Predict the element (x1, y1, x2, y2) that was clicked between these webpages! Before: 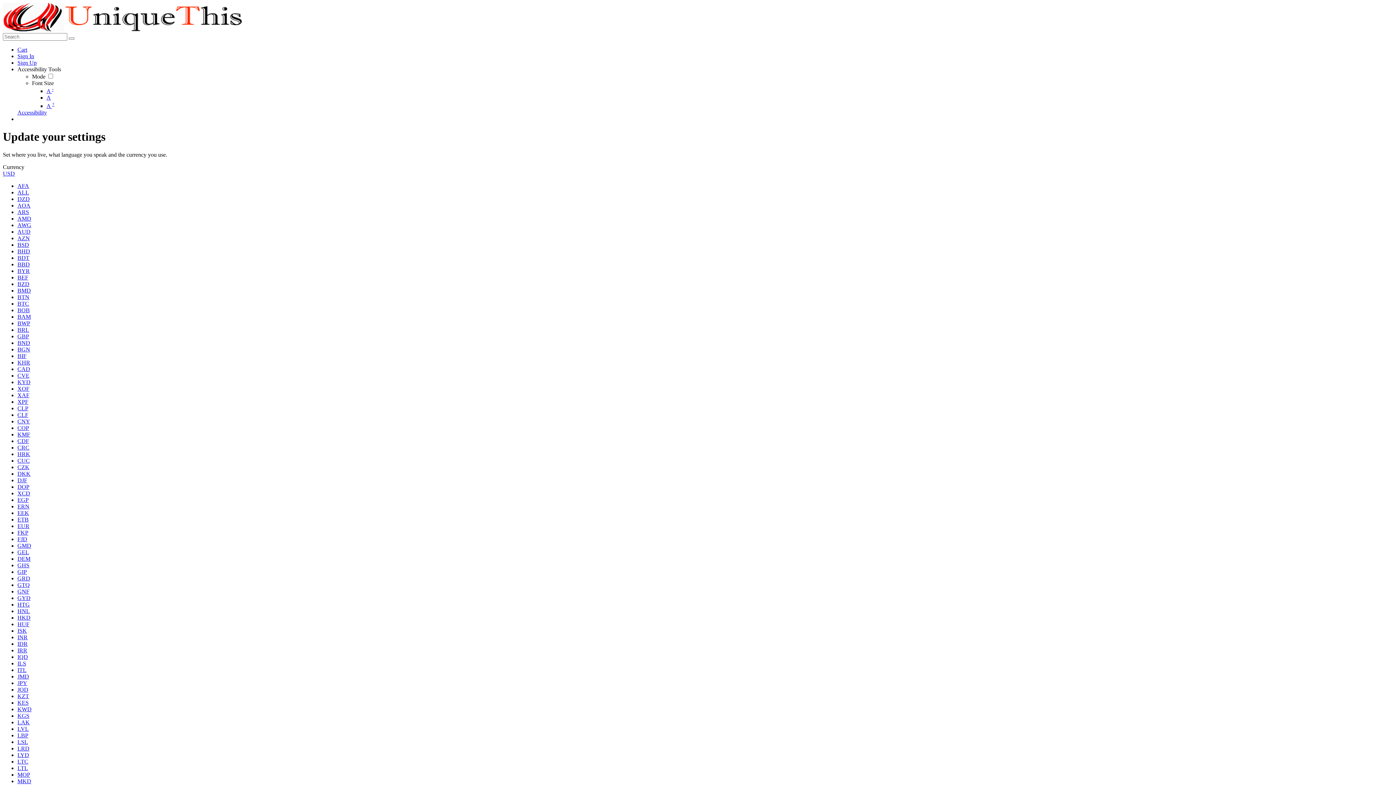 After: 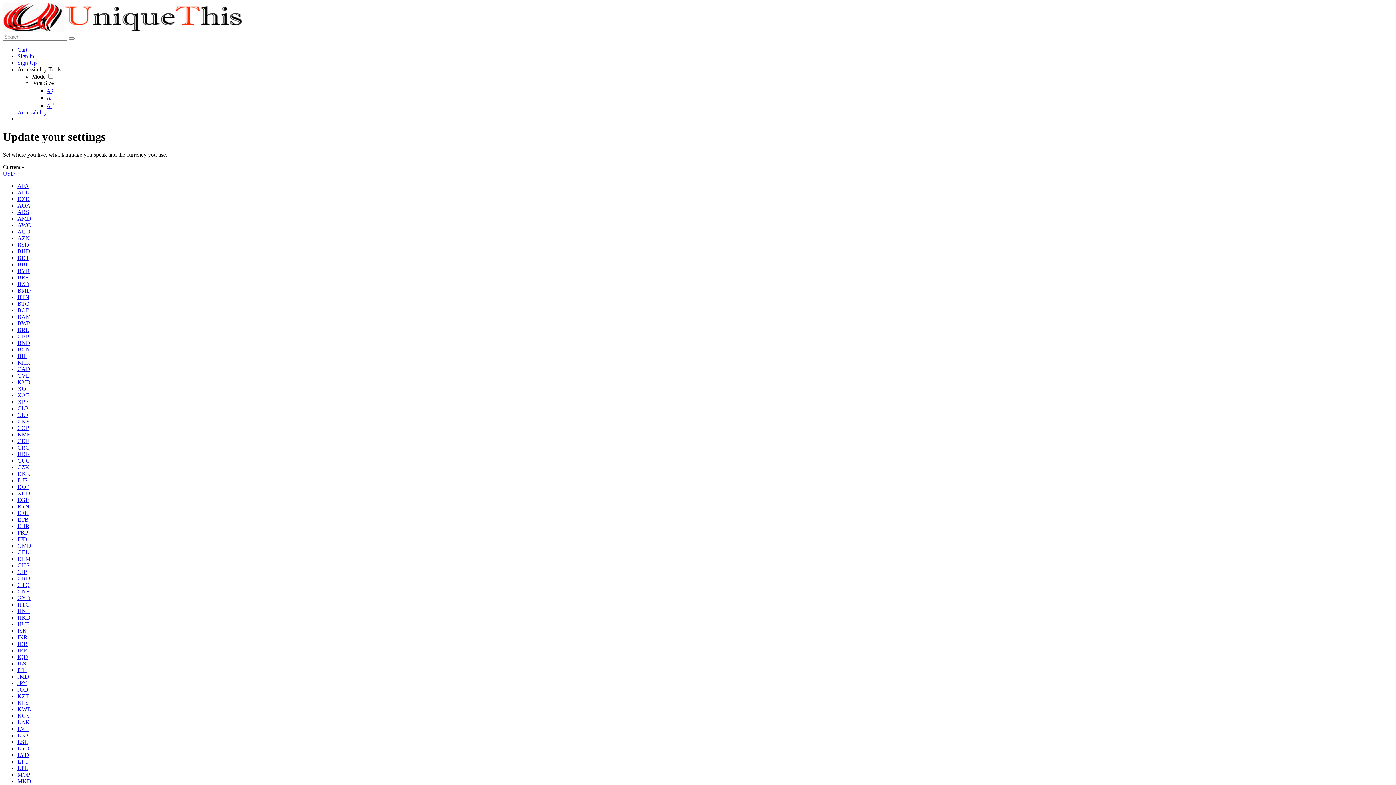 Action: label: CZK bbox: (17, 464, 29, 470)